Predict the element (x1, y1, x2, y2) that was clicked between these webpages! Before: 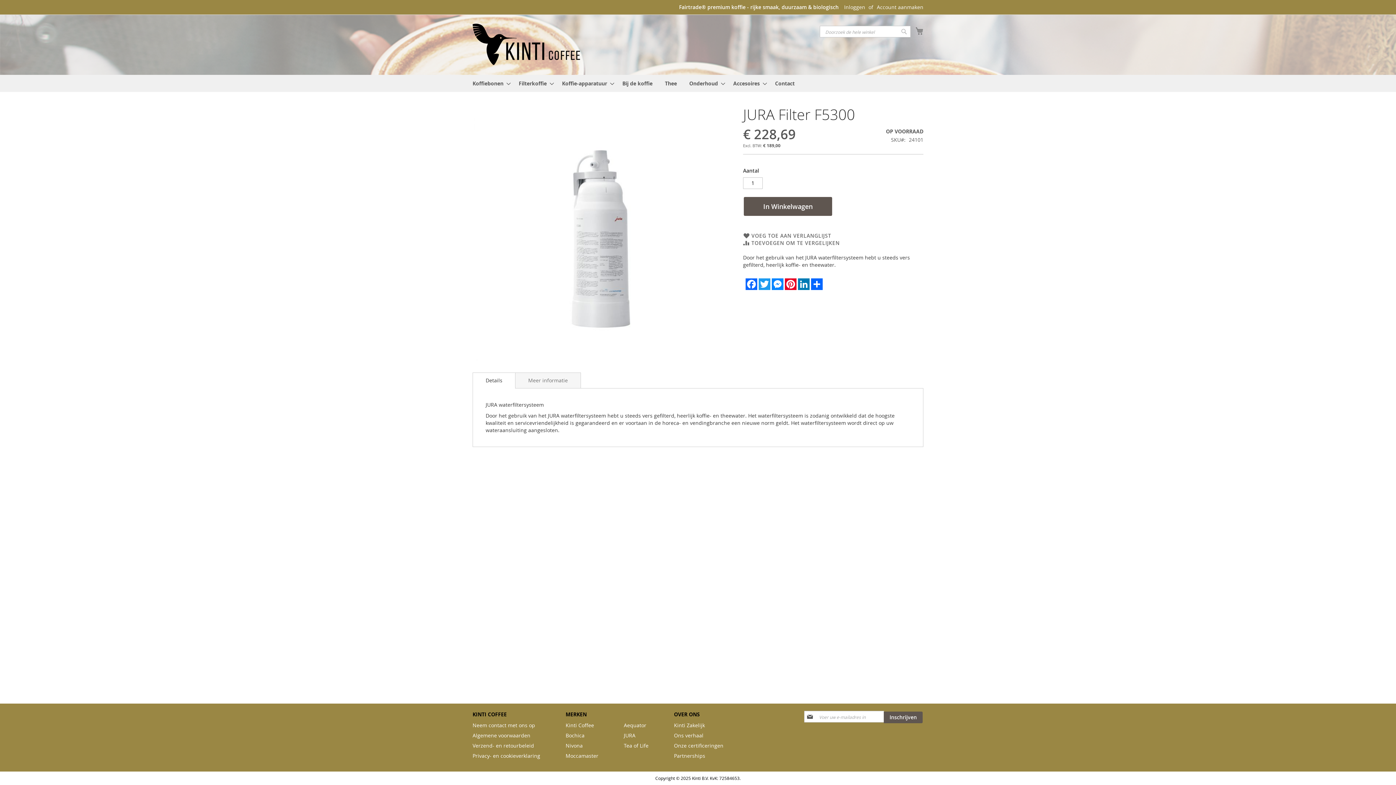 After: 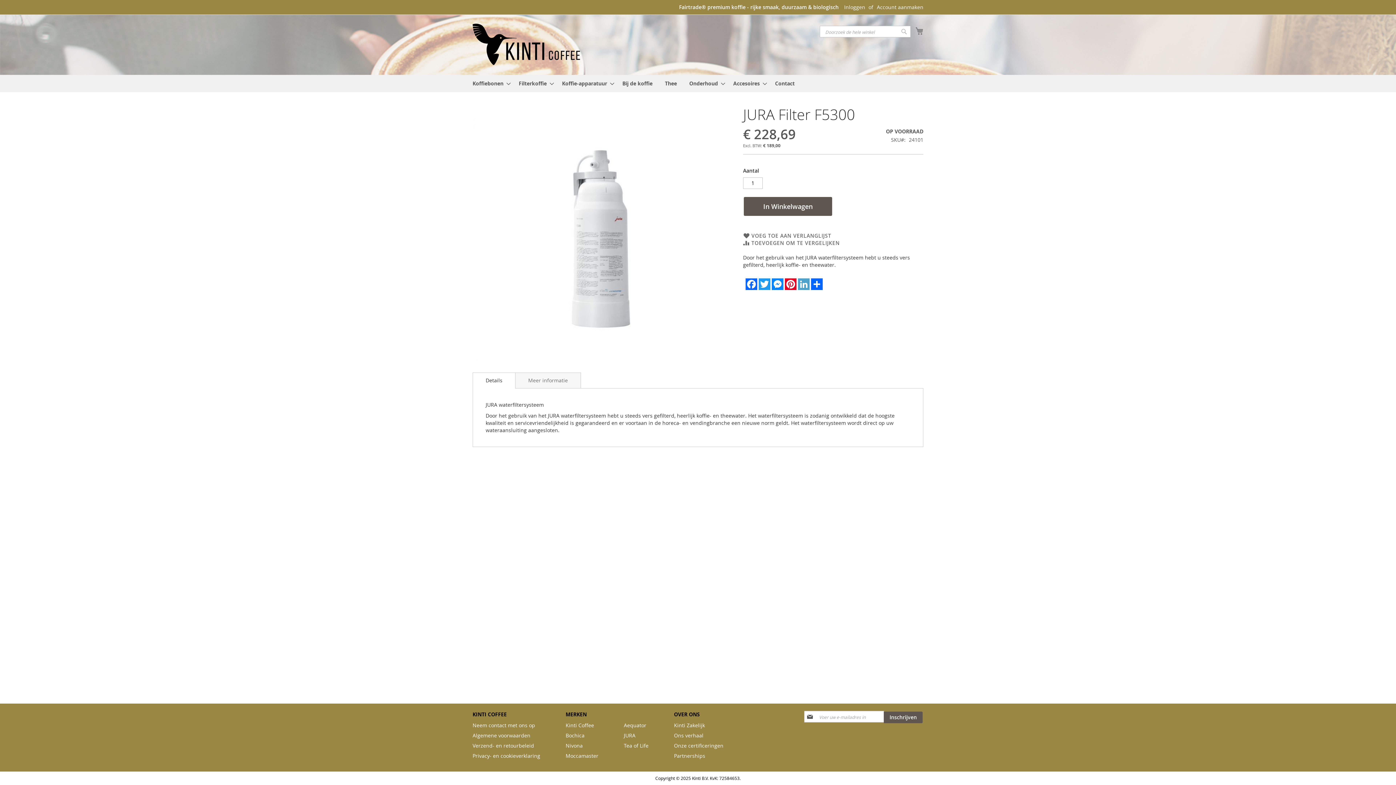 Action: bbox: (797, 278, 810, 290) label: LinkedIn